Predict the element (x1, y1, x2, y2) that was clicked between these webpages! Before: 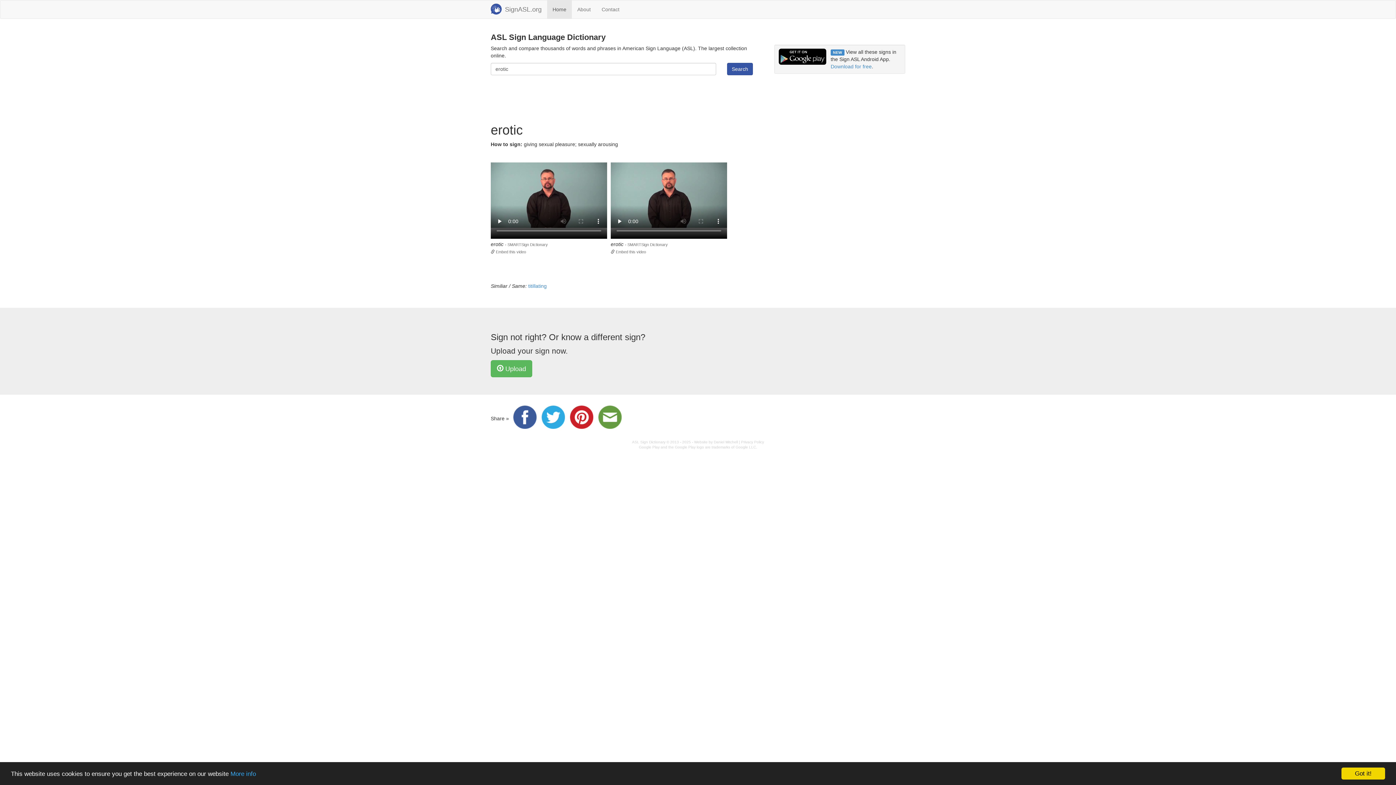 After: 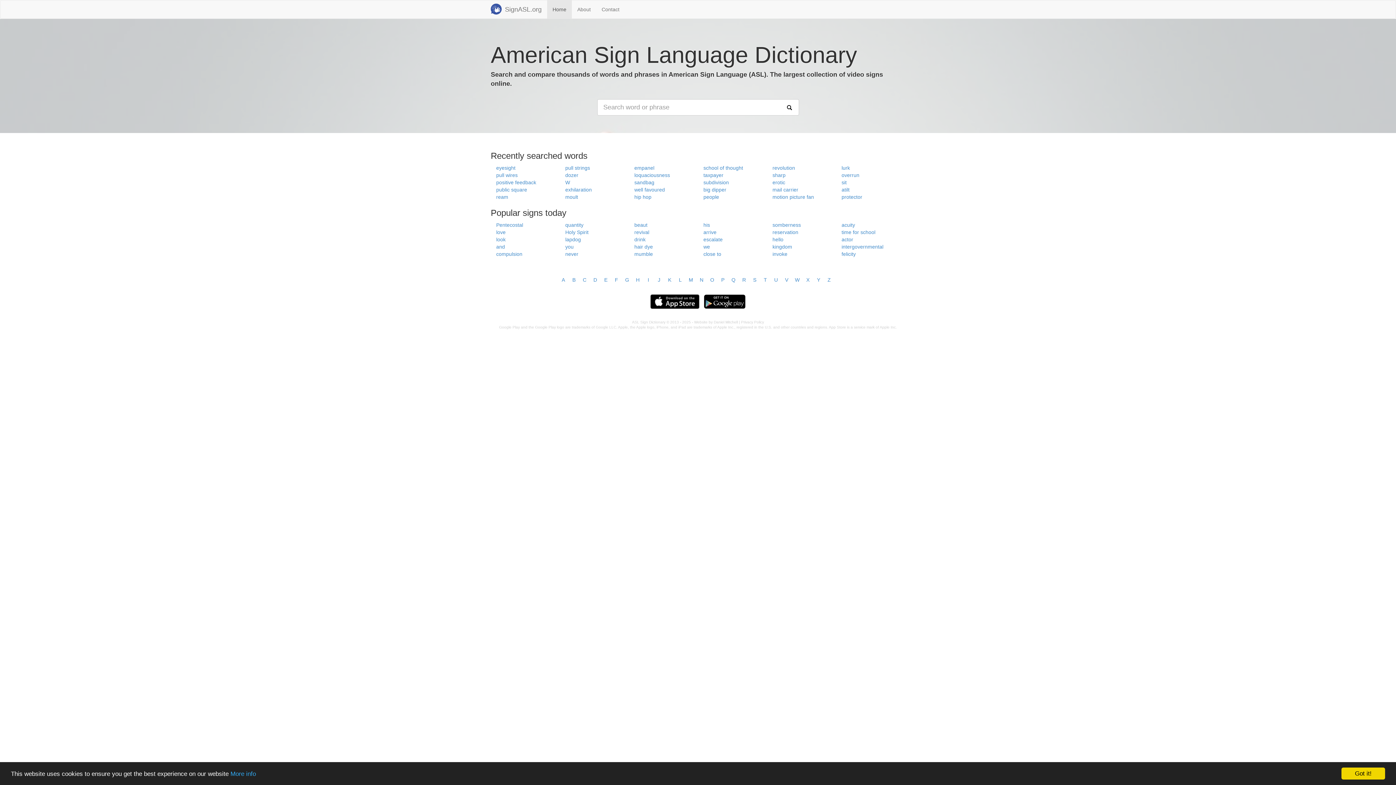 Action: bbox: (499, 0, 547, 18) label: SignASL.org